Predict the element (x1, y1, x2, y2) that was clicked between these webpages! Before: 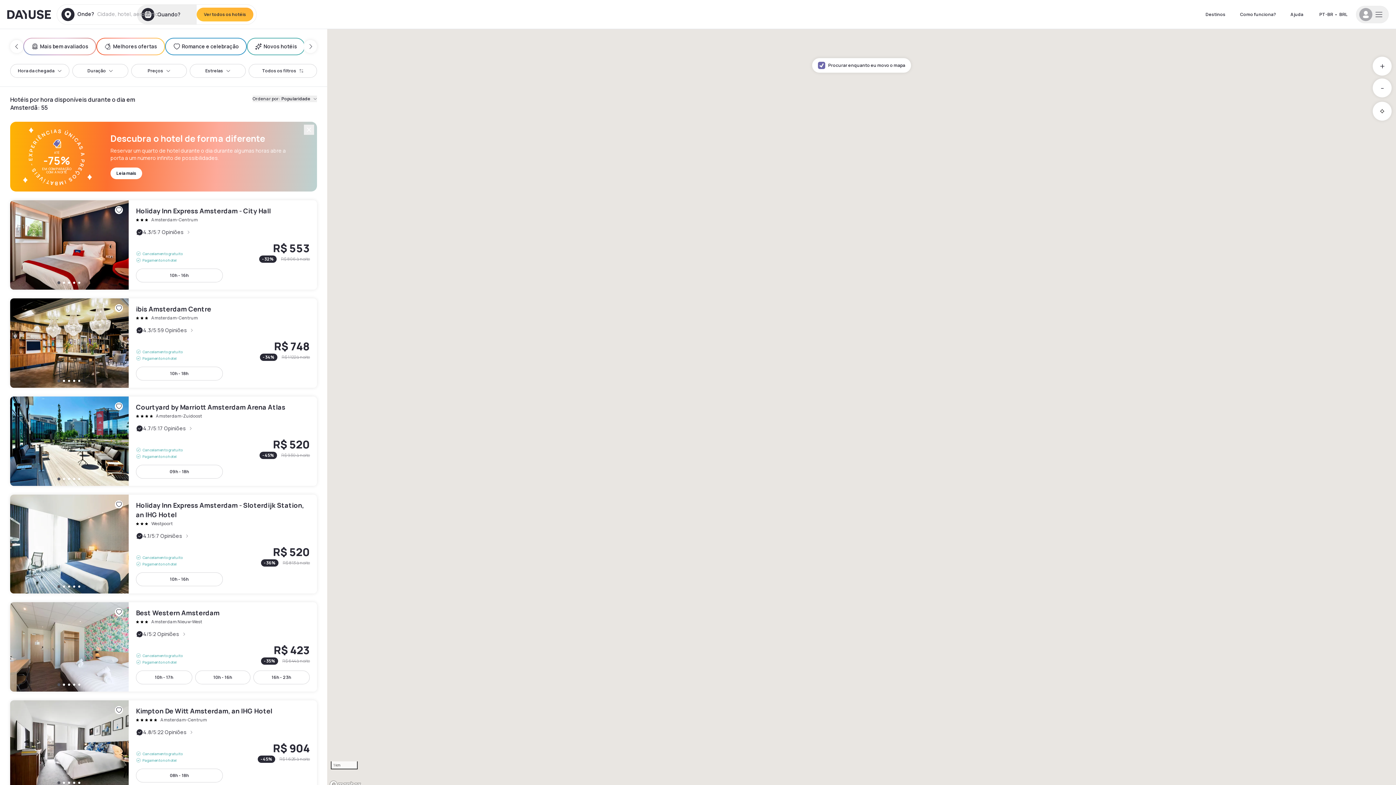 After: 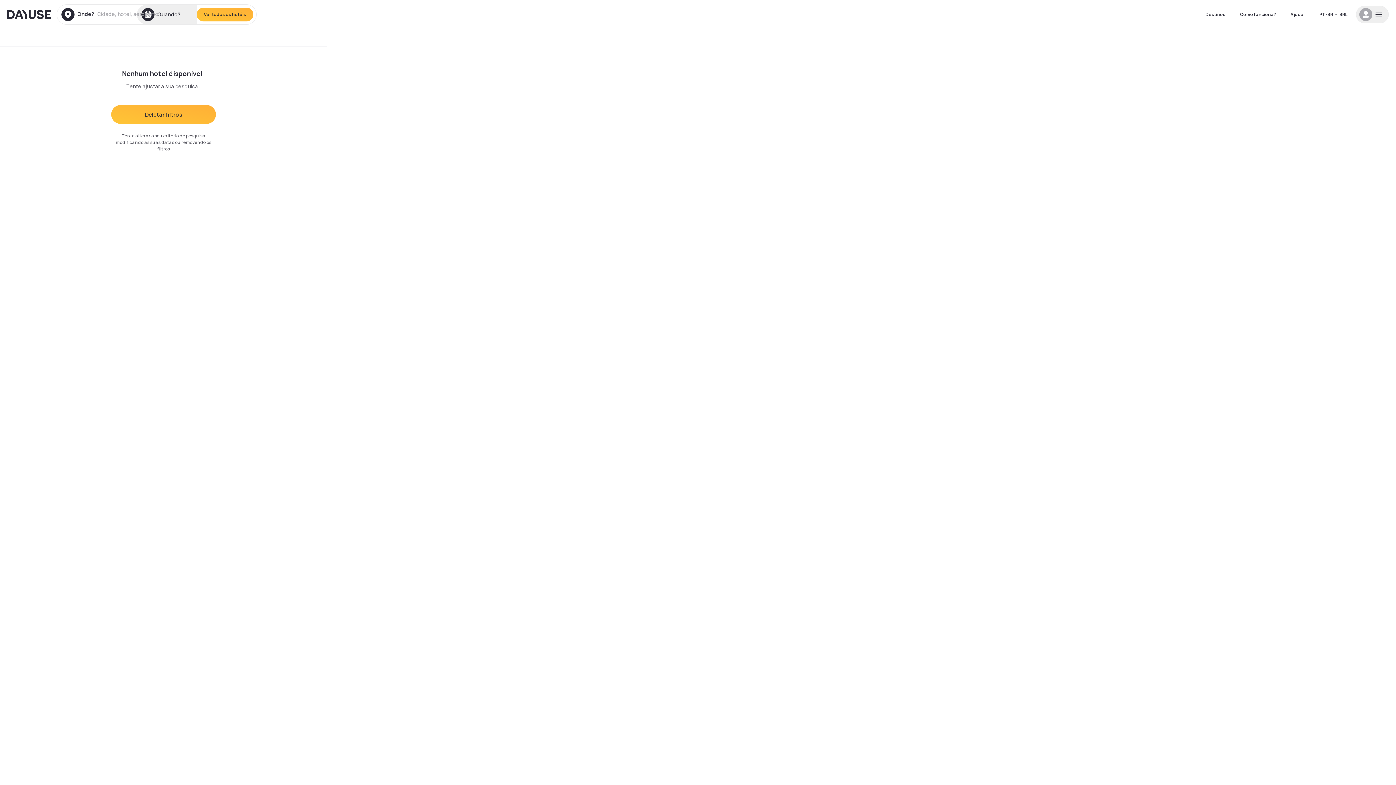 Action: label: Mais bem avaliados bbox: (82, 38, 153, 54)